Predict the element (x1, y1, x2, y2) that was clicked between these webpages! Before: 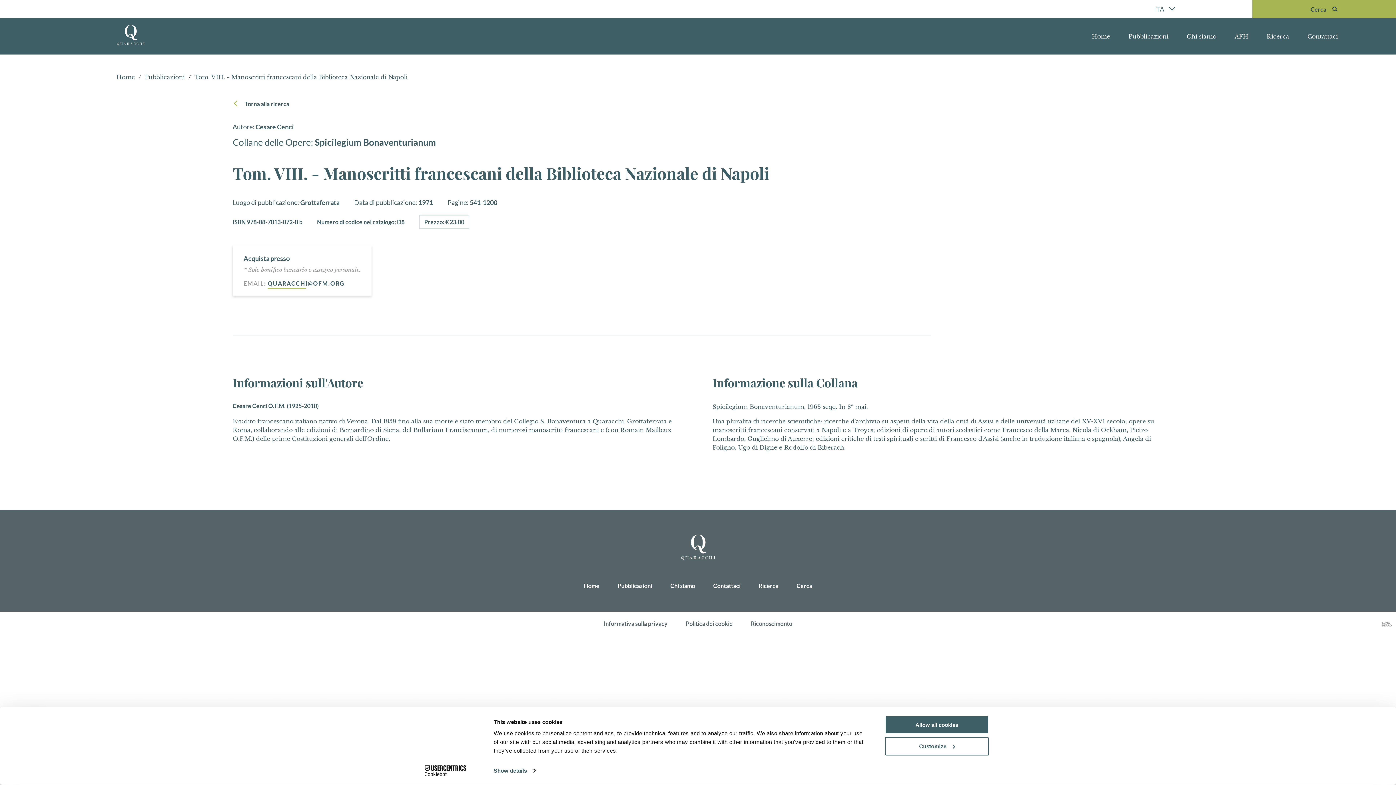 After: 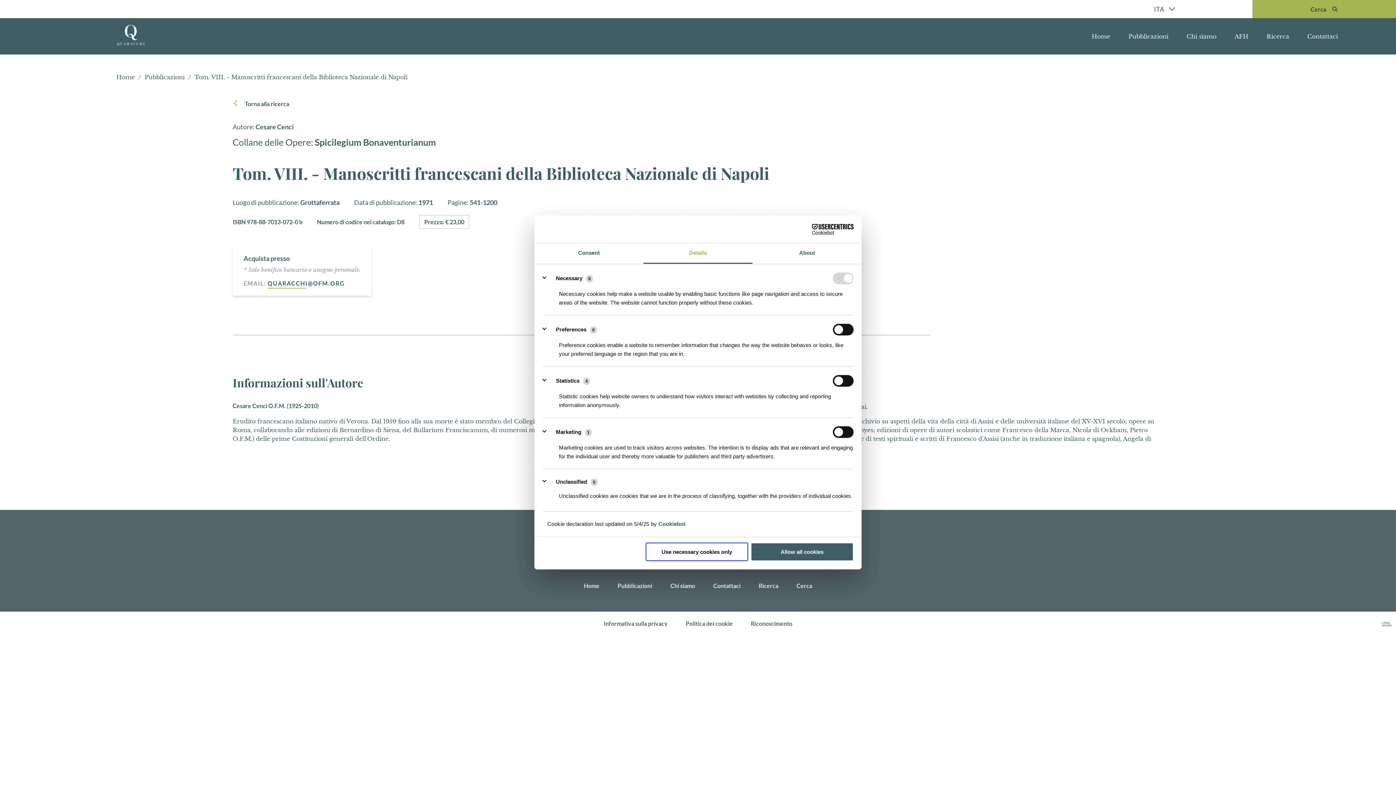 Action: bbox: (493, 765, 535, 776) label: Show details